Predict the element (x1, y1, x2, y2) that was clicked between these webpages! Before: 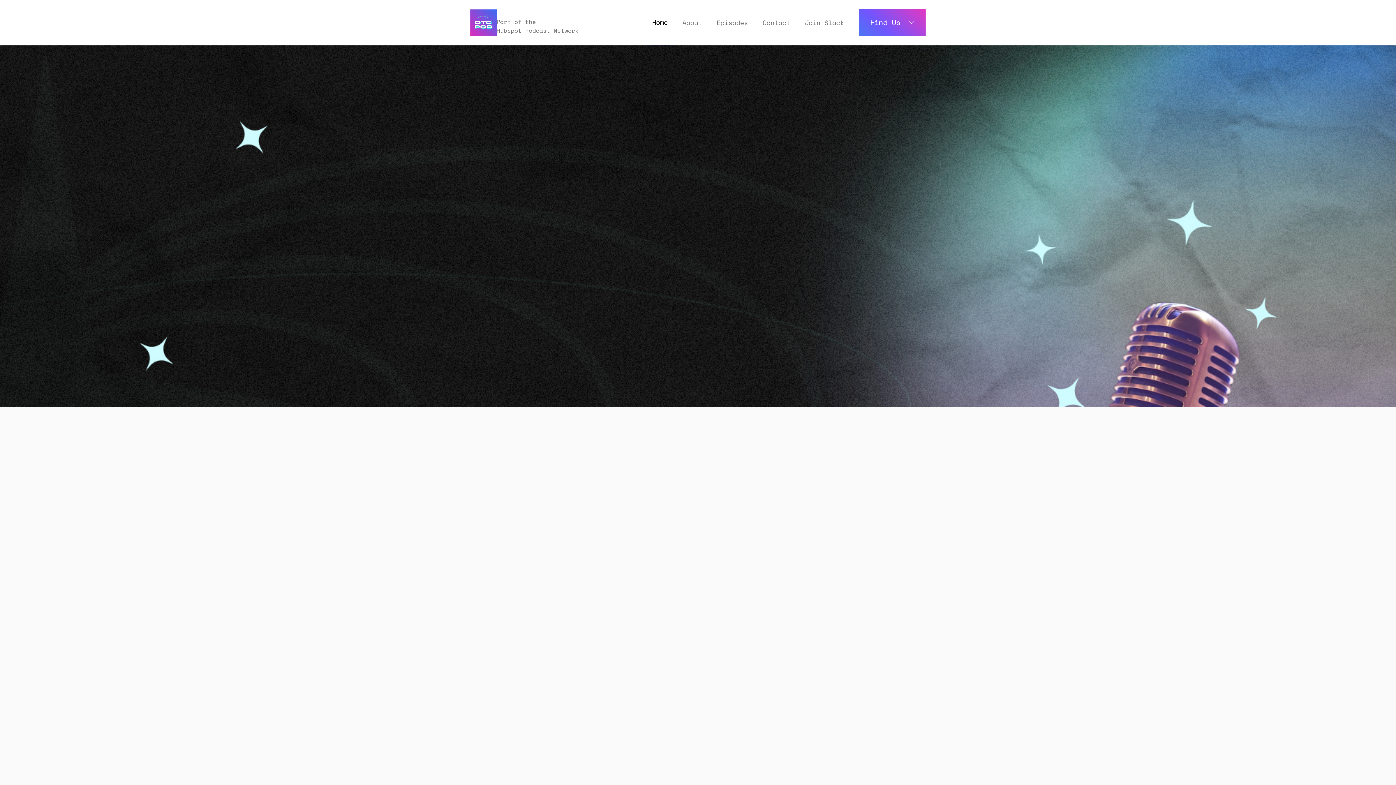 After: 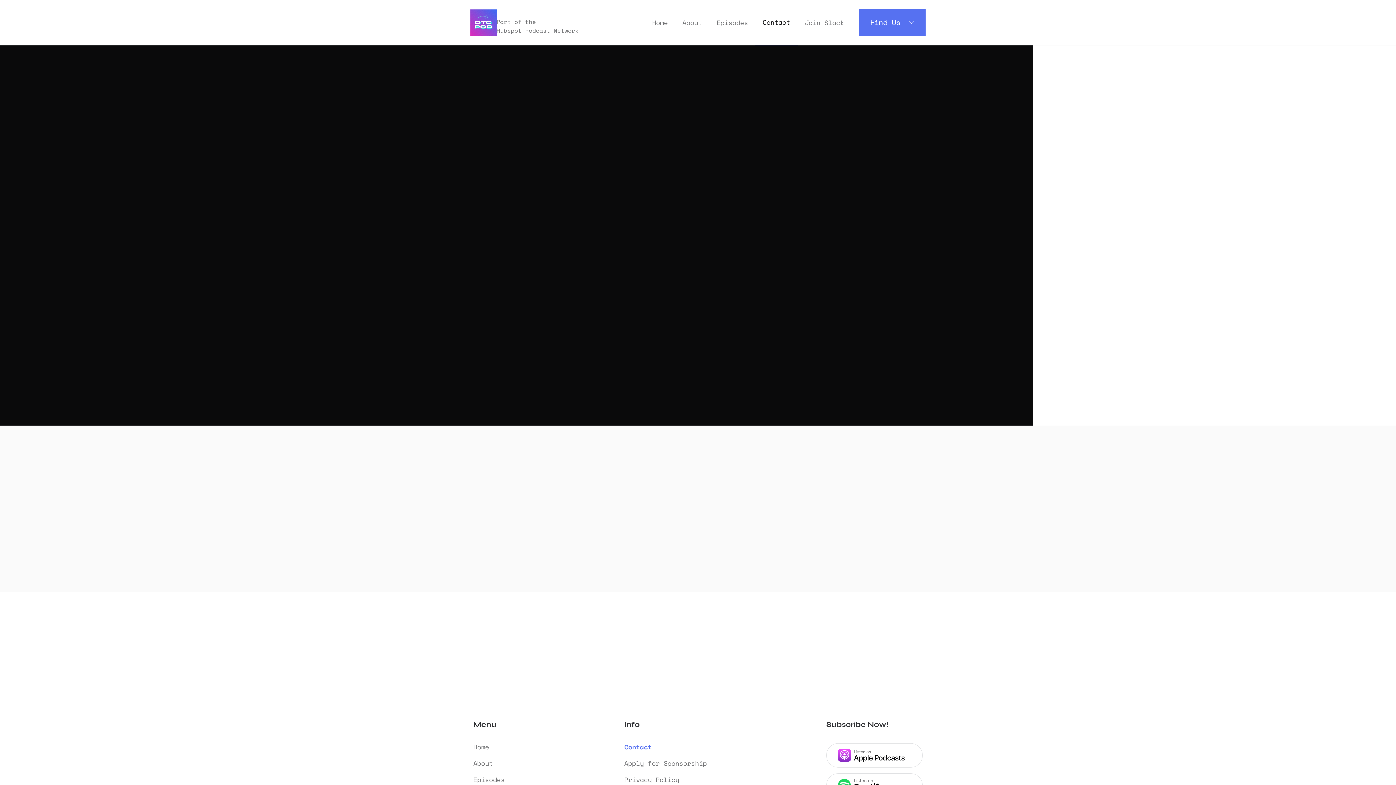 Action: label: Contact bbox: (755, 0, 797, 45)